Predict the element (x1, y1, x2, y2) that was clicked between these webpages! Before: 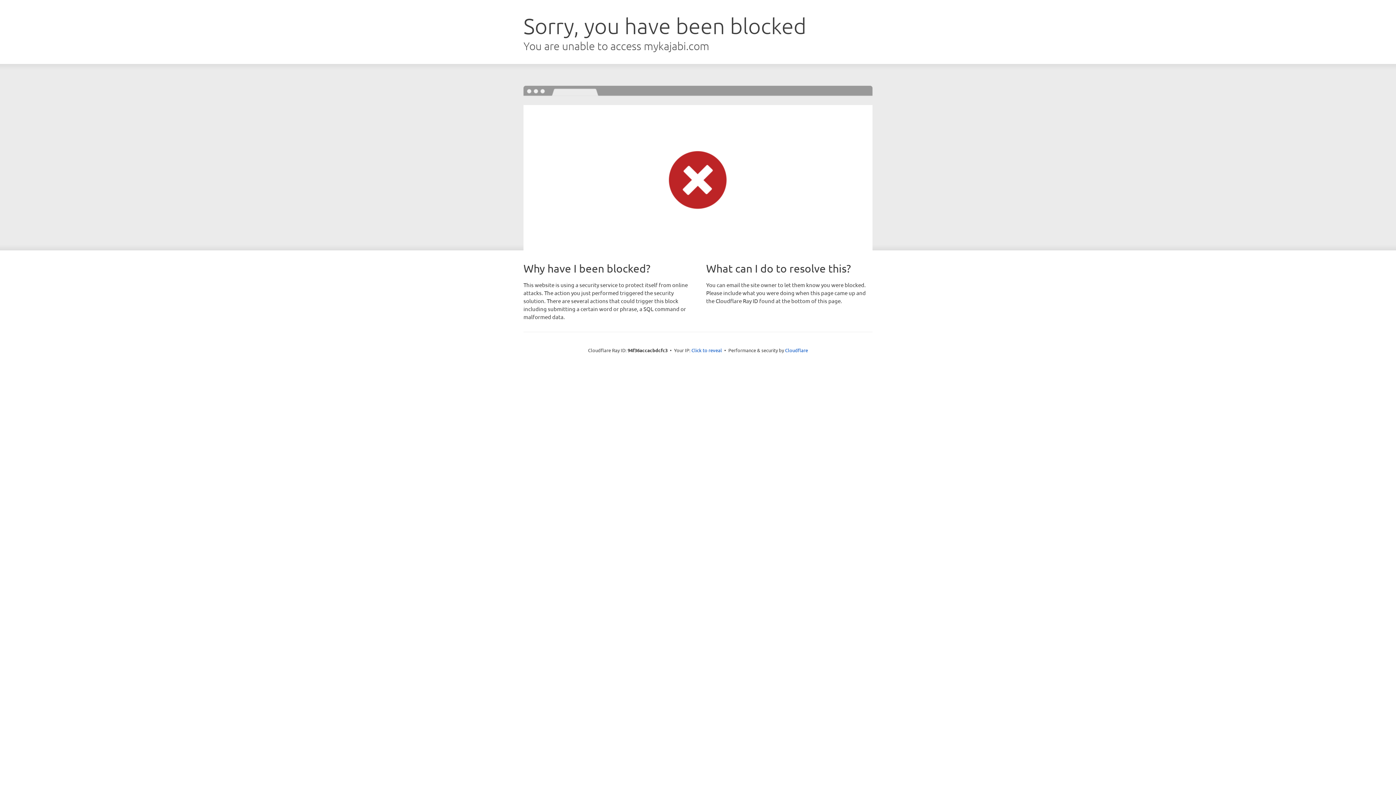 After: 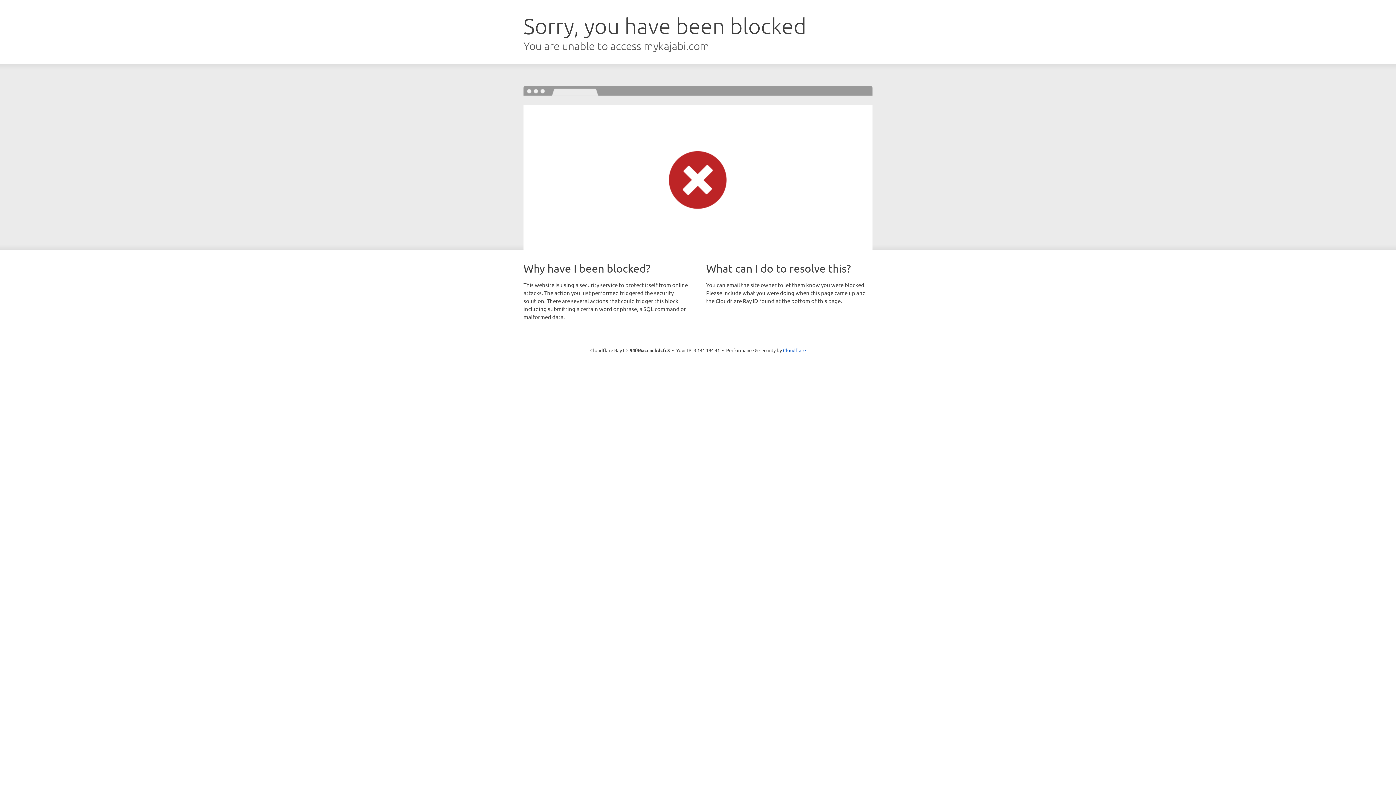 Action: label: Click to reveal bbox: (691, 346, 722, 353)